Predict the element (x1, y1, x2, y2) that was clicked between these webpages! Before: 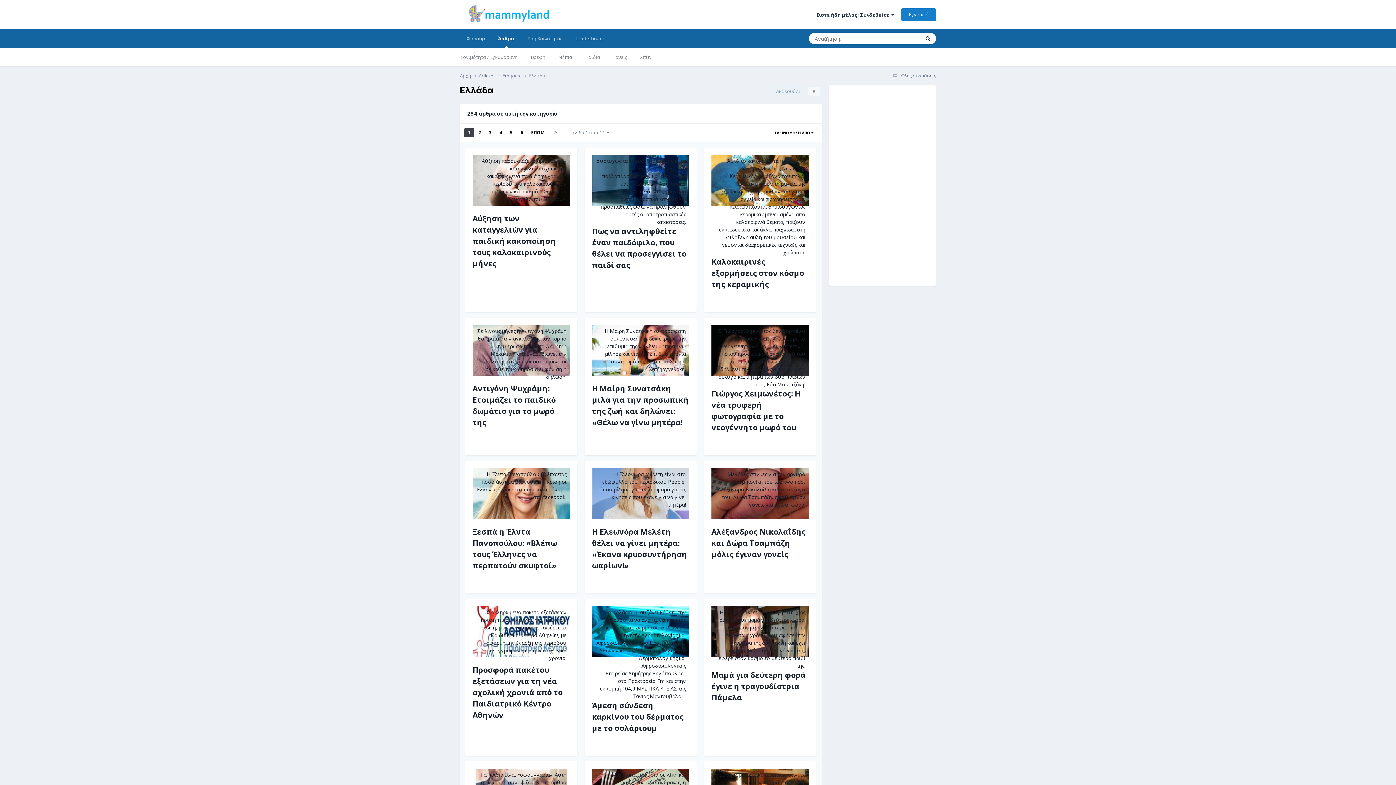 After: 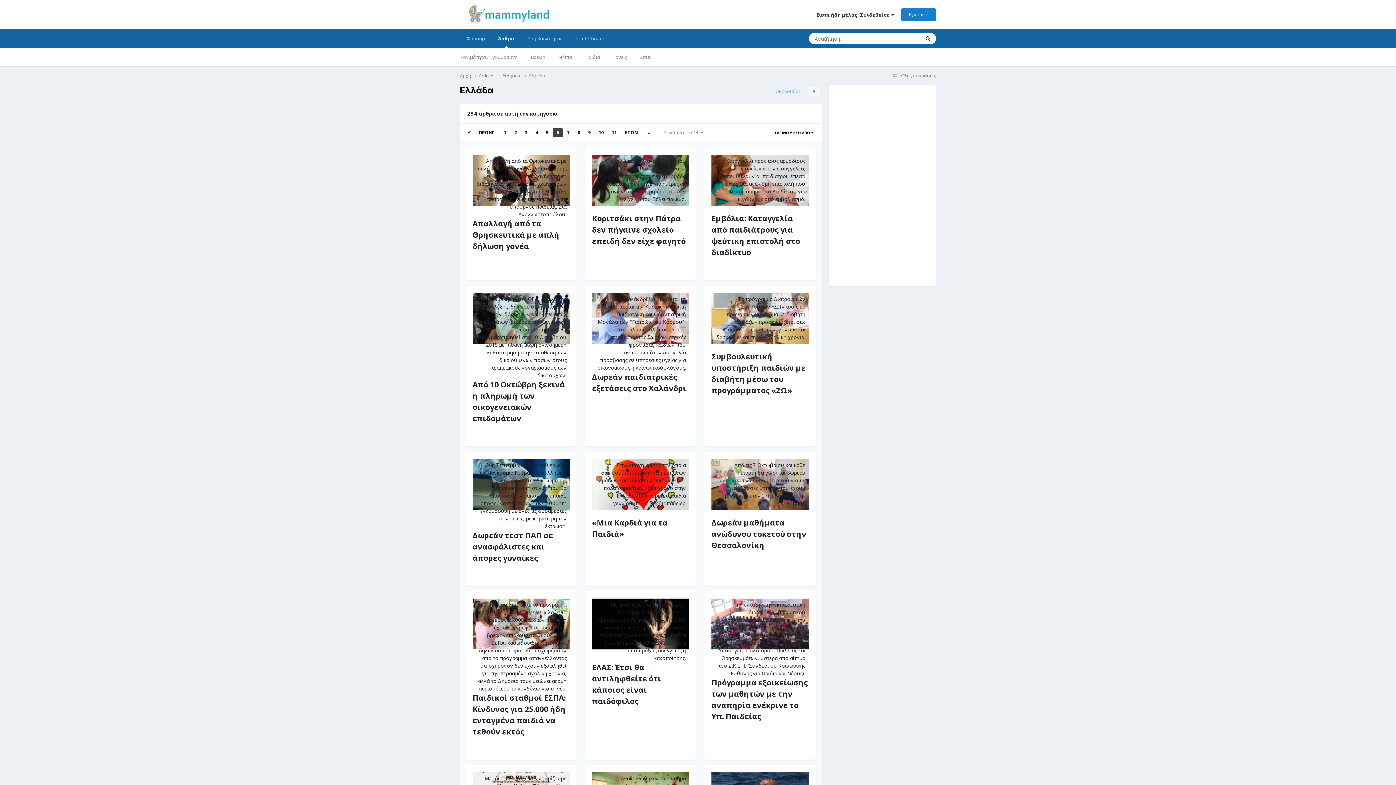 Action: bbox: (517, 127, 526, 137) label: 6